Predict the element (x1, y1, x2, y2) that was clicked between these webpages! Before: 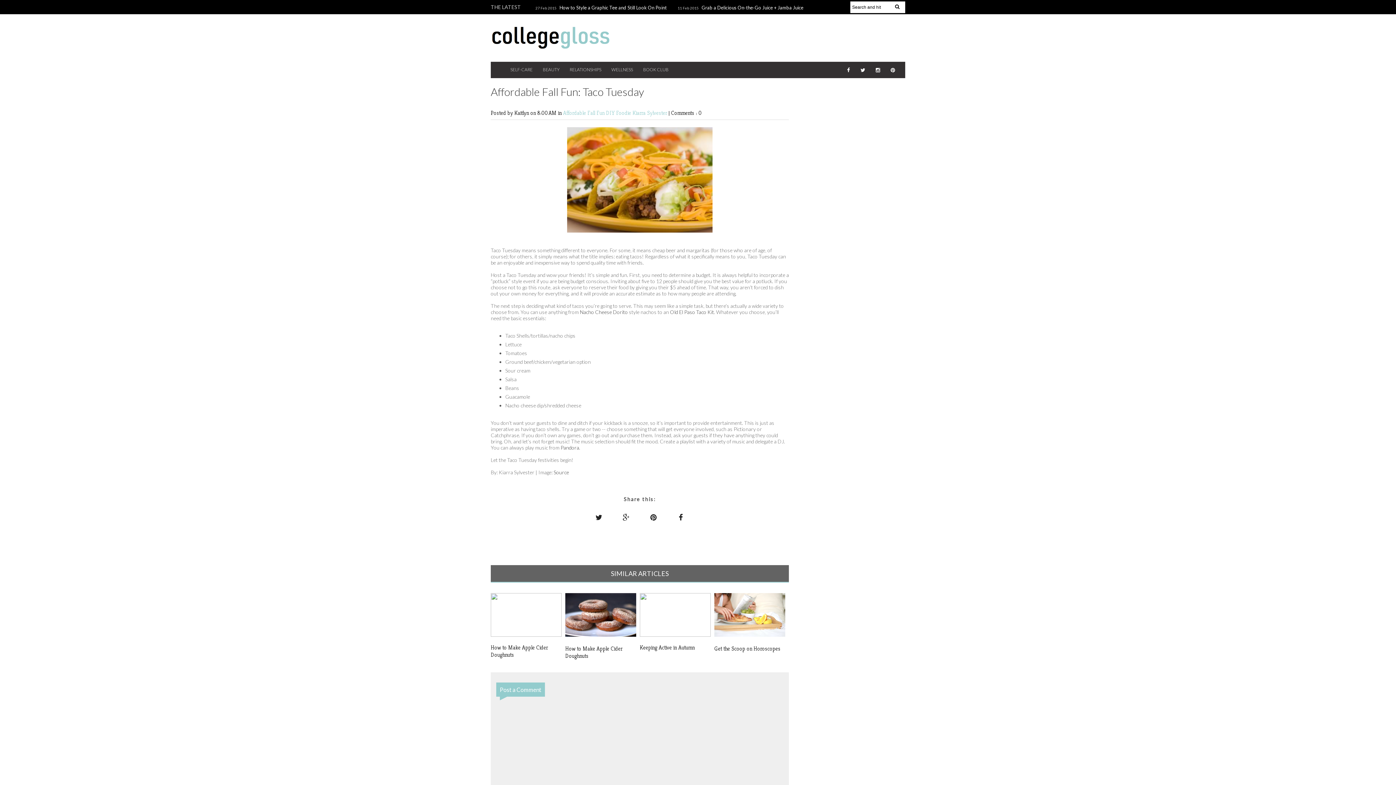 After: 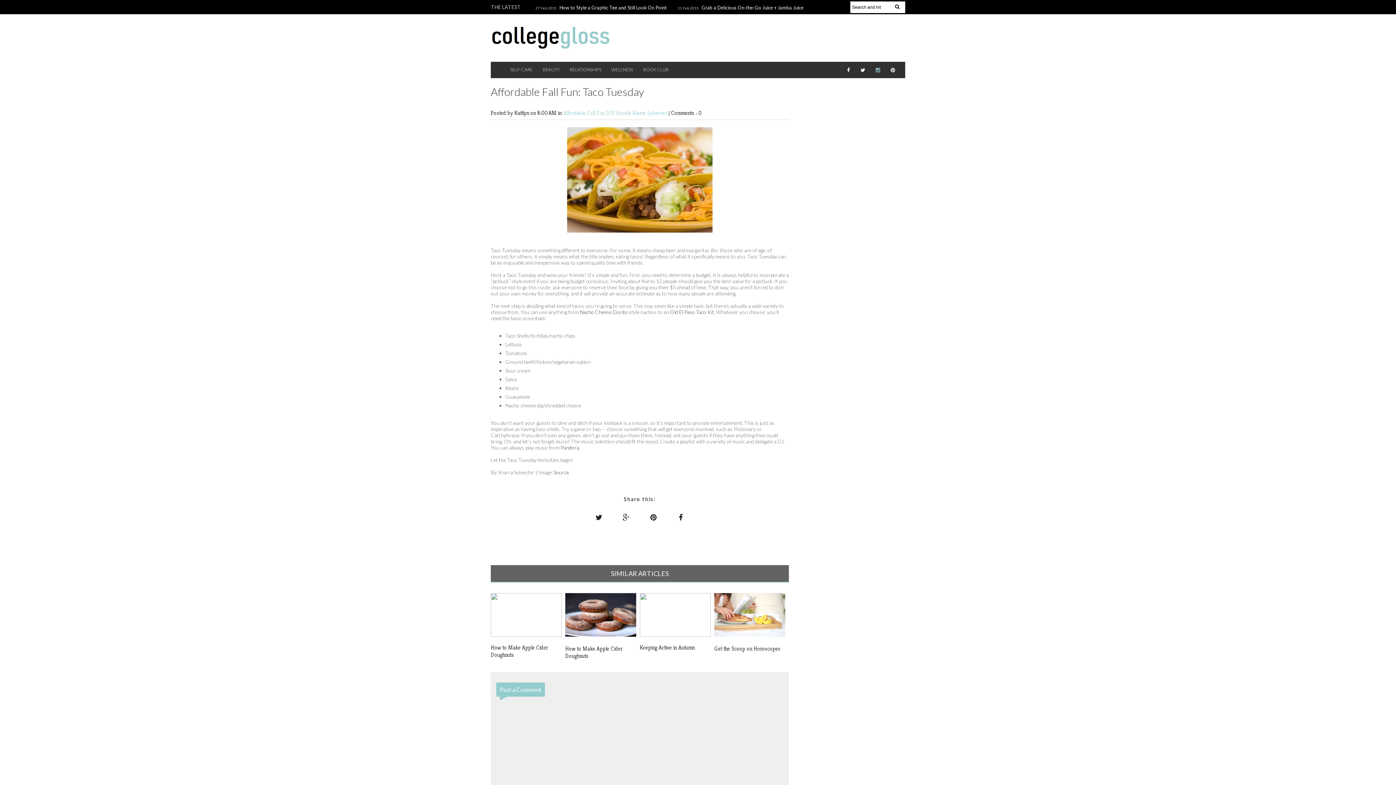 Action: bbox: (871, 62, 885, 77)